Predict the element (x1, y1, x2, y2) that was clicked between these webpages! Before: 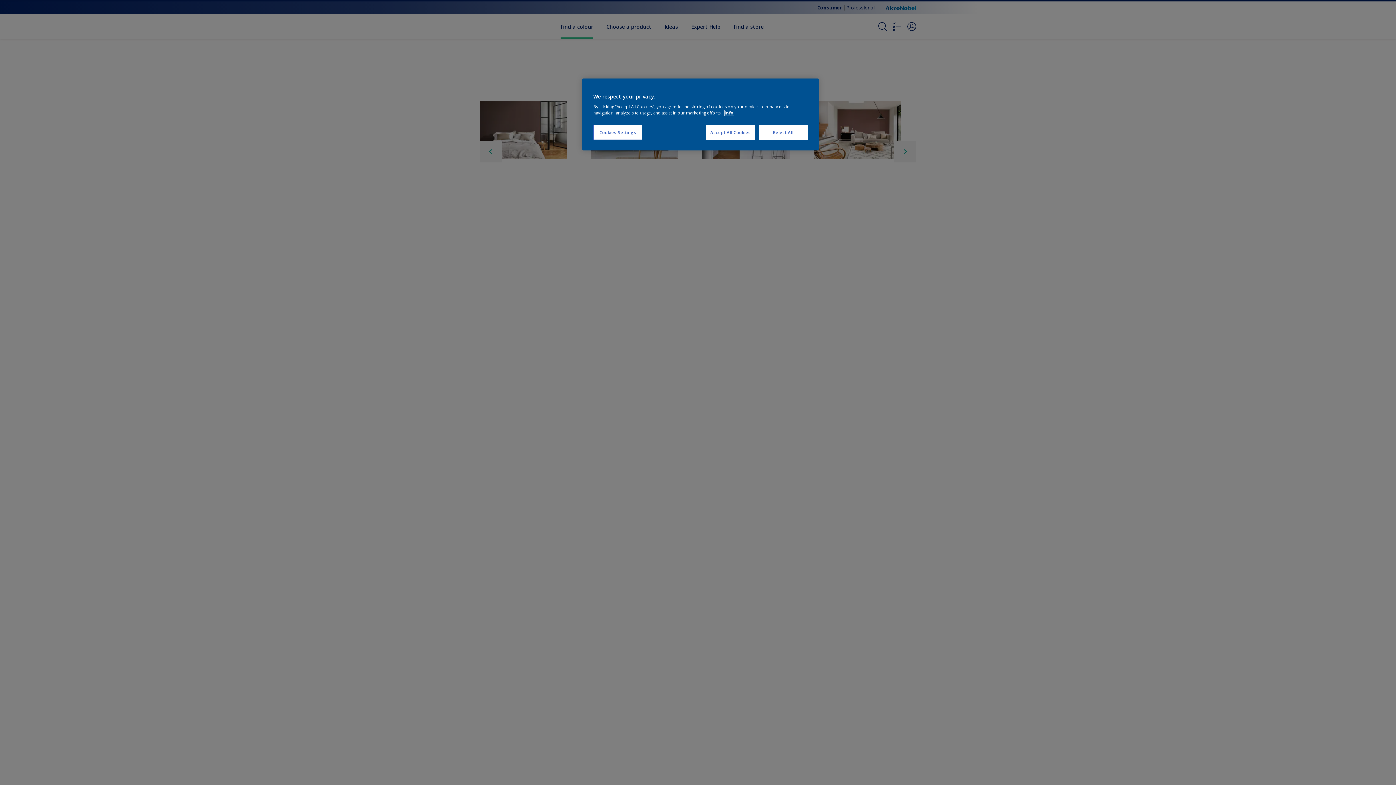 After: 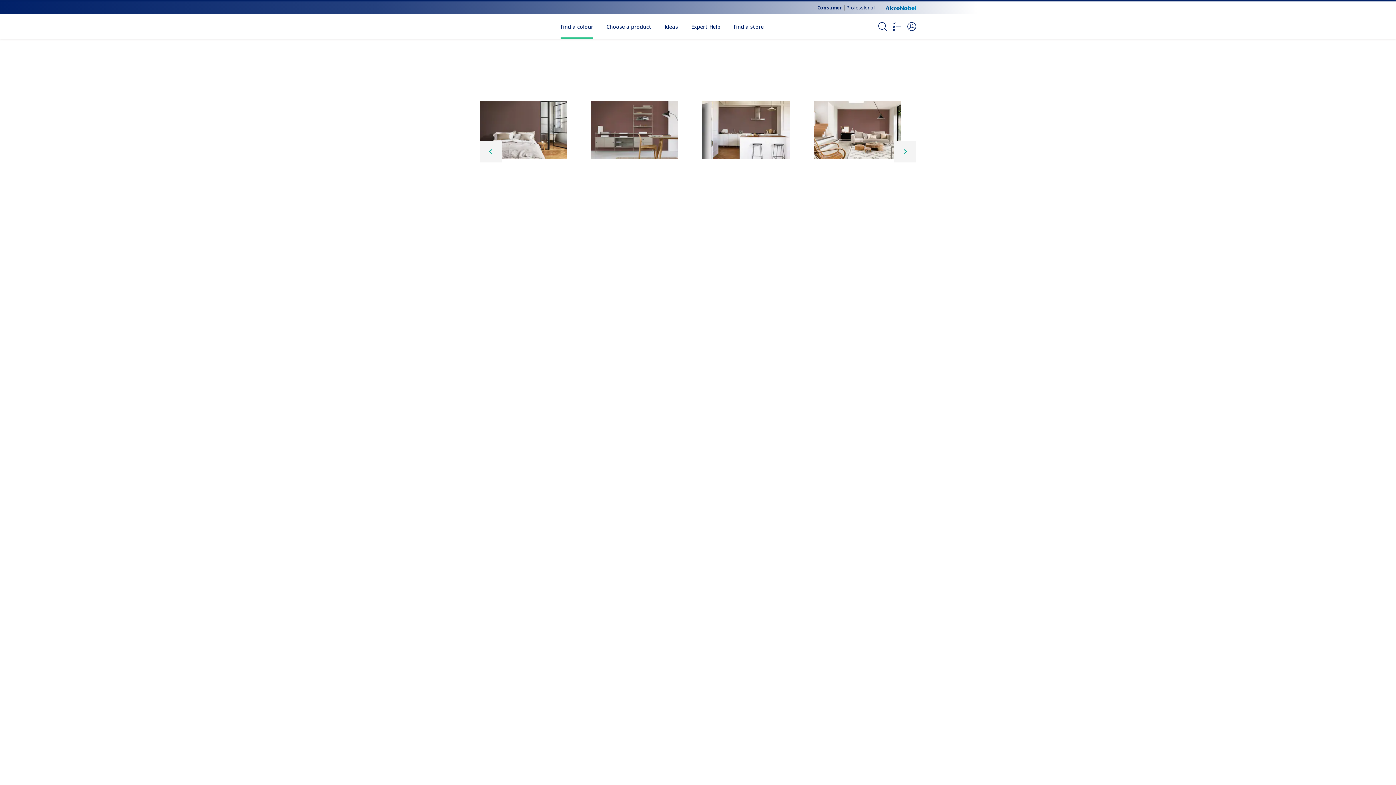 Action: bbox: (706, 125, 755, 140) label: Accept All Cookies